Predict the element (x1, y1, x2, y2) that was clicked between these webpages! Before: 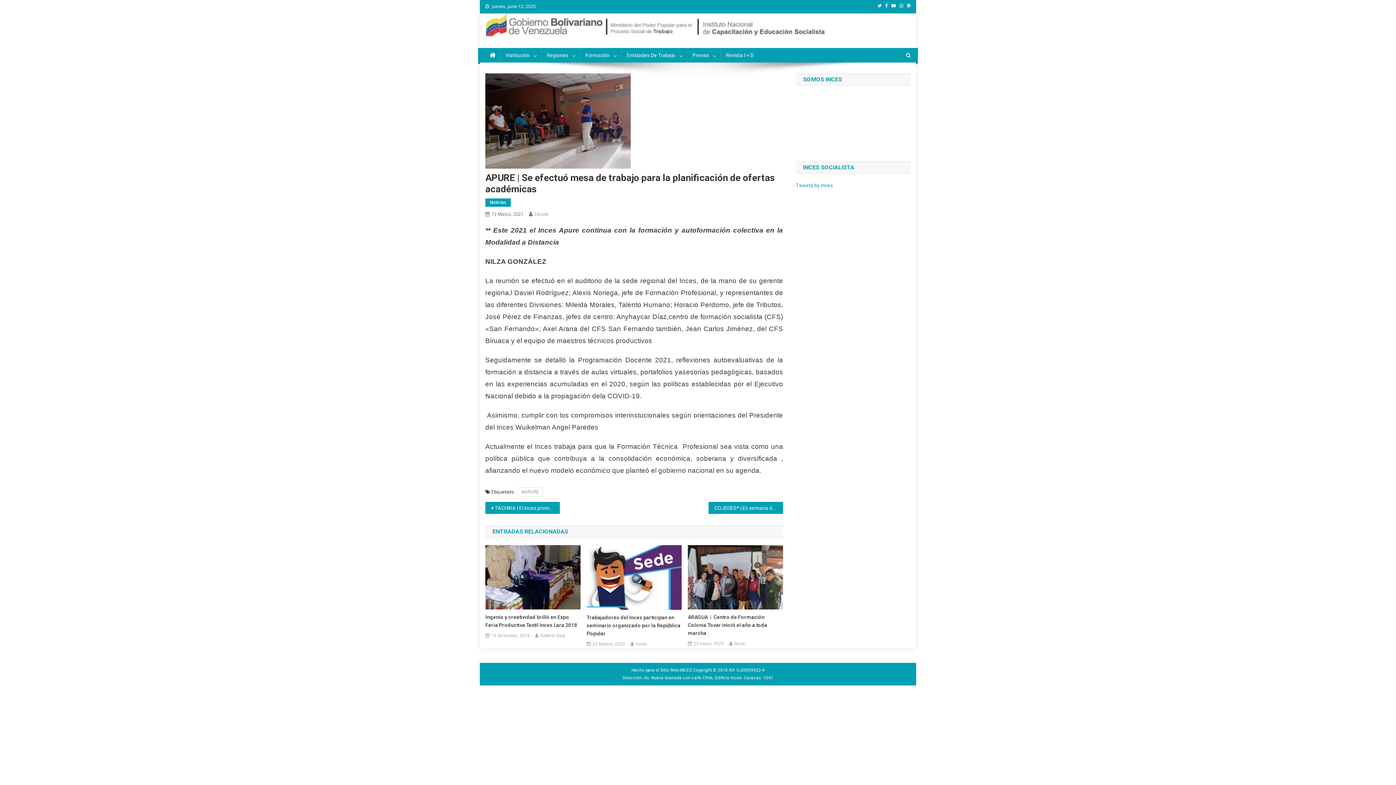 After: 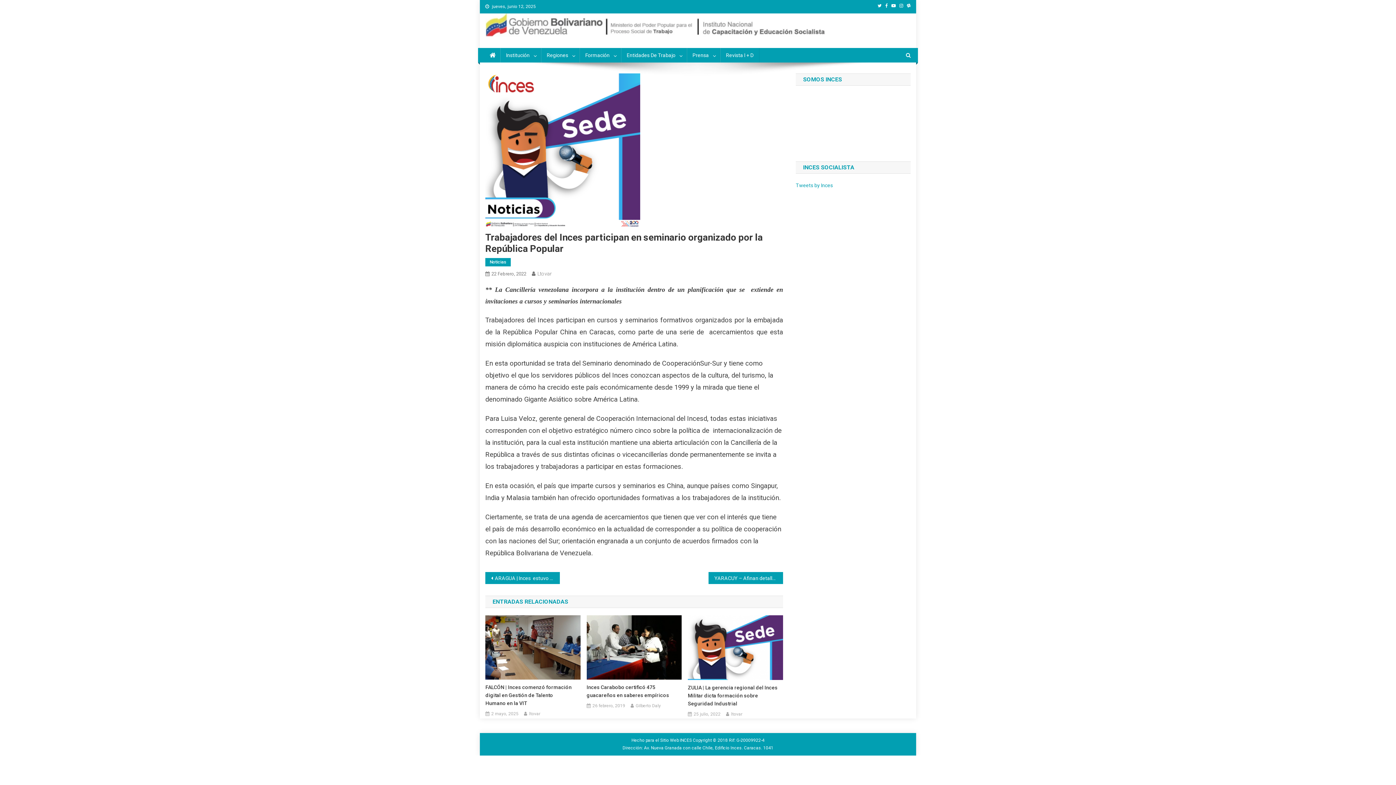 Action: label: 22 febrero, 2022 bbox: (592, 640, 625, 648)